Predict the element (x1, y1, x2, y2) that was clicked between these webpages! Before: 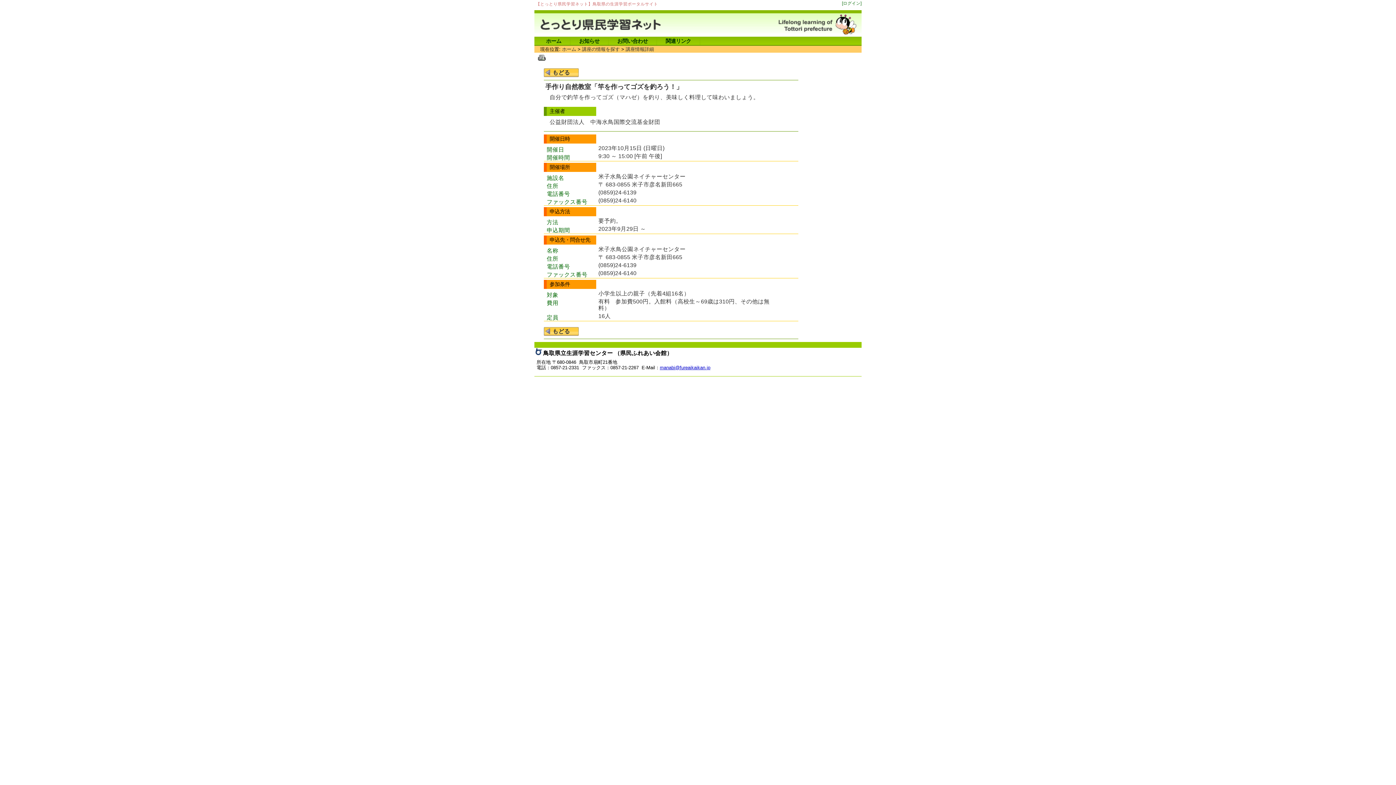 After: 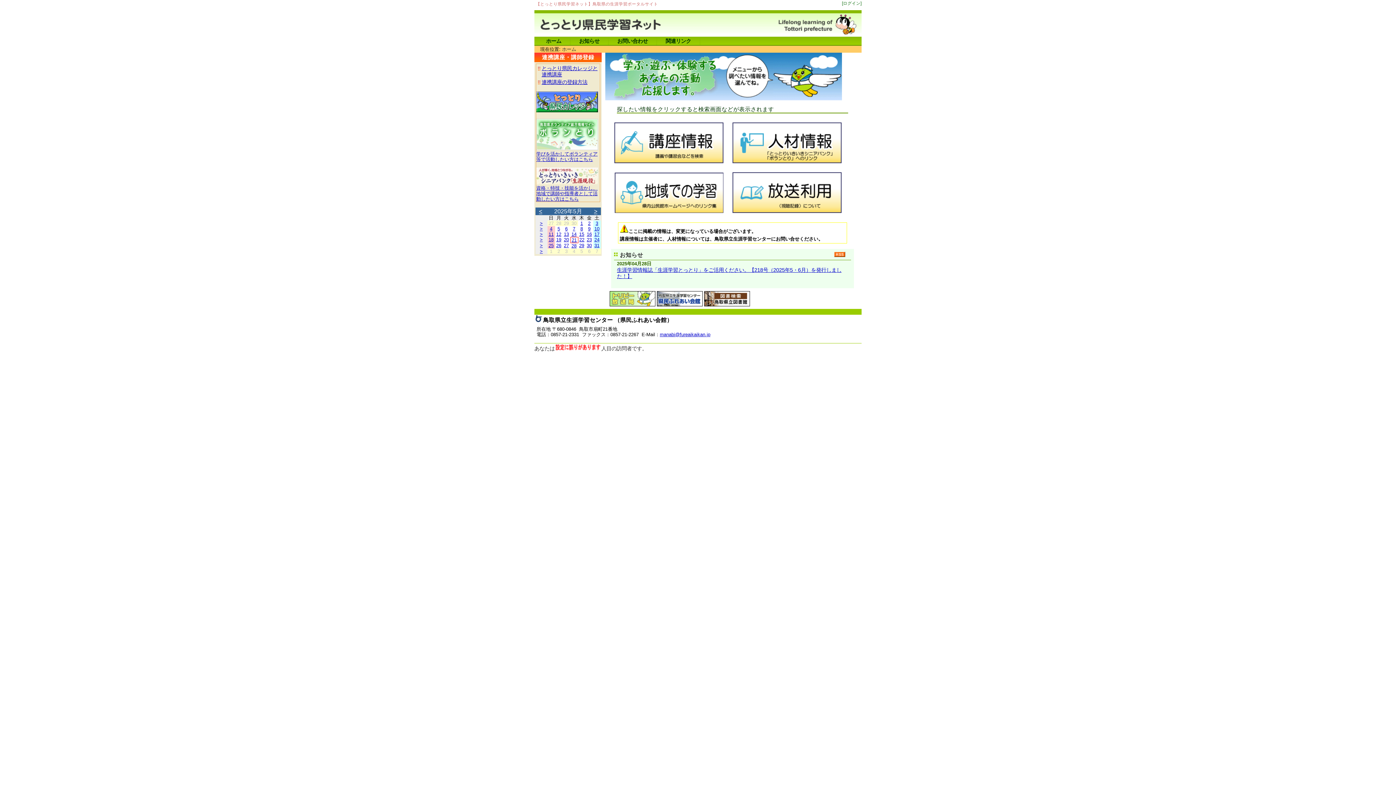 Action: bbox: (562, 46, 576, 52) label: ホーム